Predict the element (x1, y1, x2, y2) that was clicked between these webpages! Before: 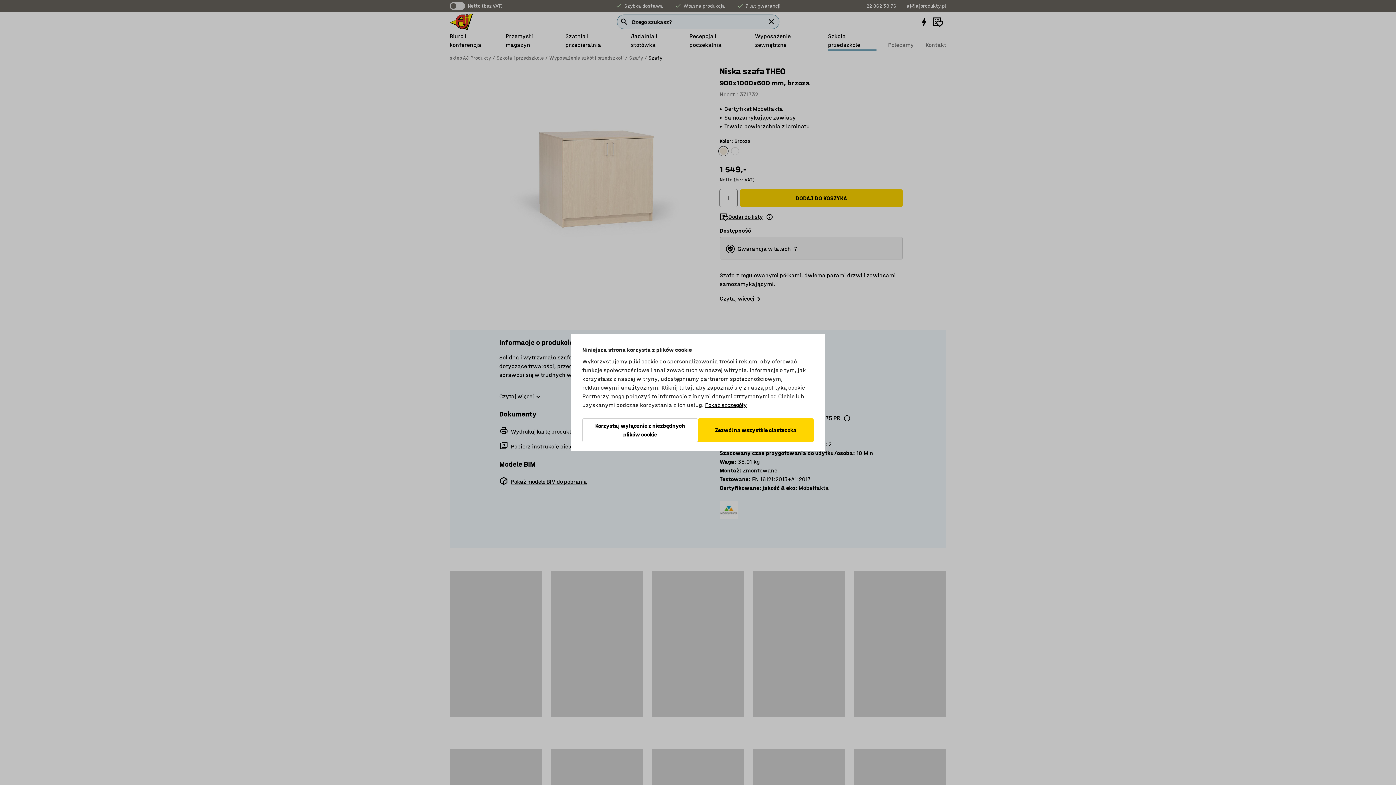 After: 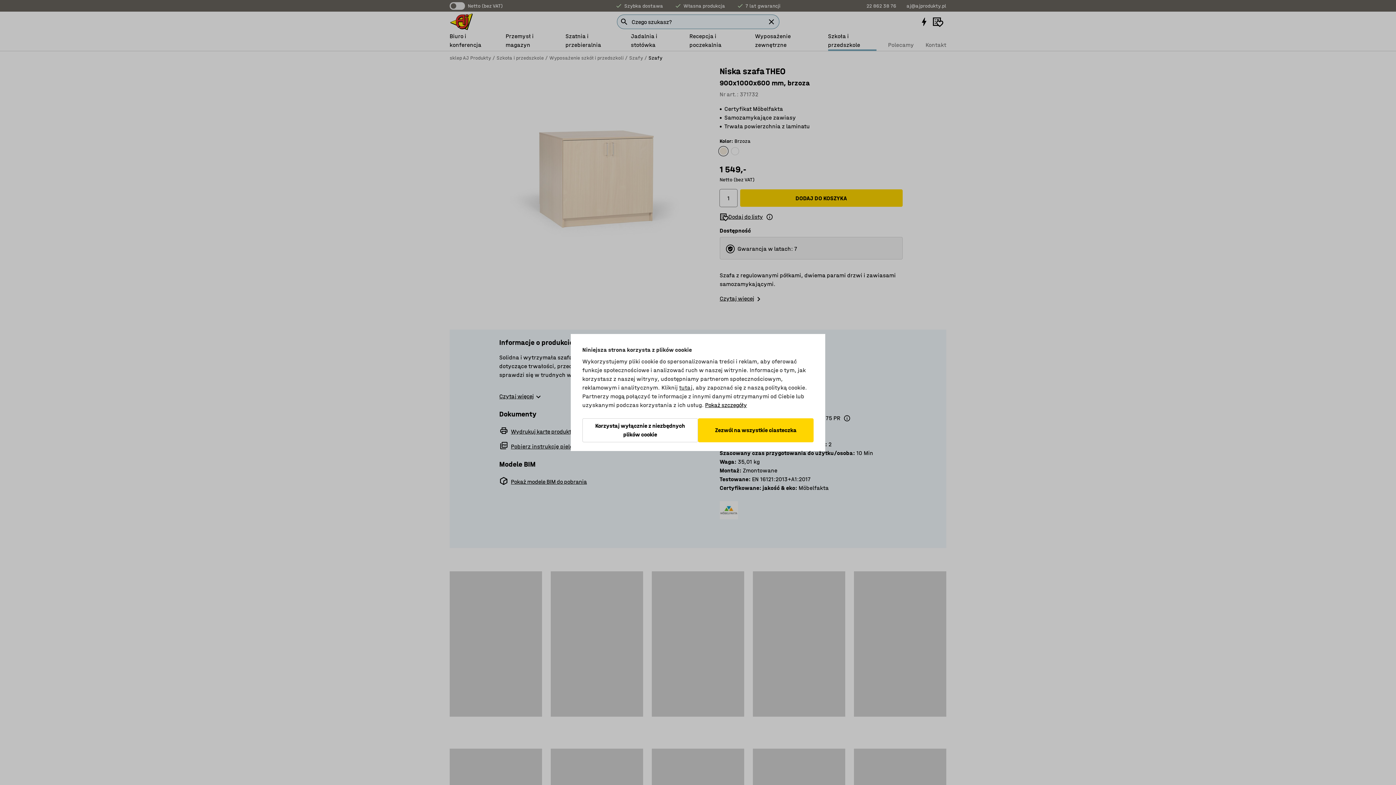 Action: label: tutaj bbox: (679, 384, 692, 391)